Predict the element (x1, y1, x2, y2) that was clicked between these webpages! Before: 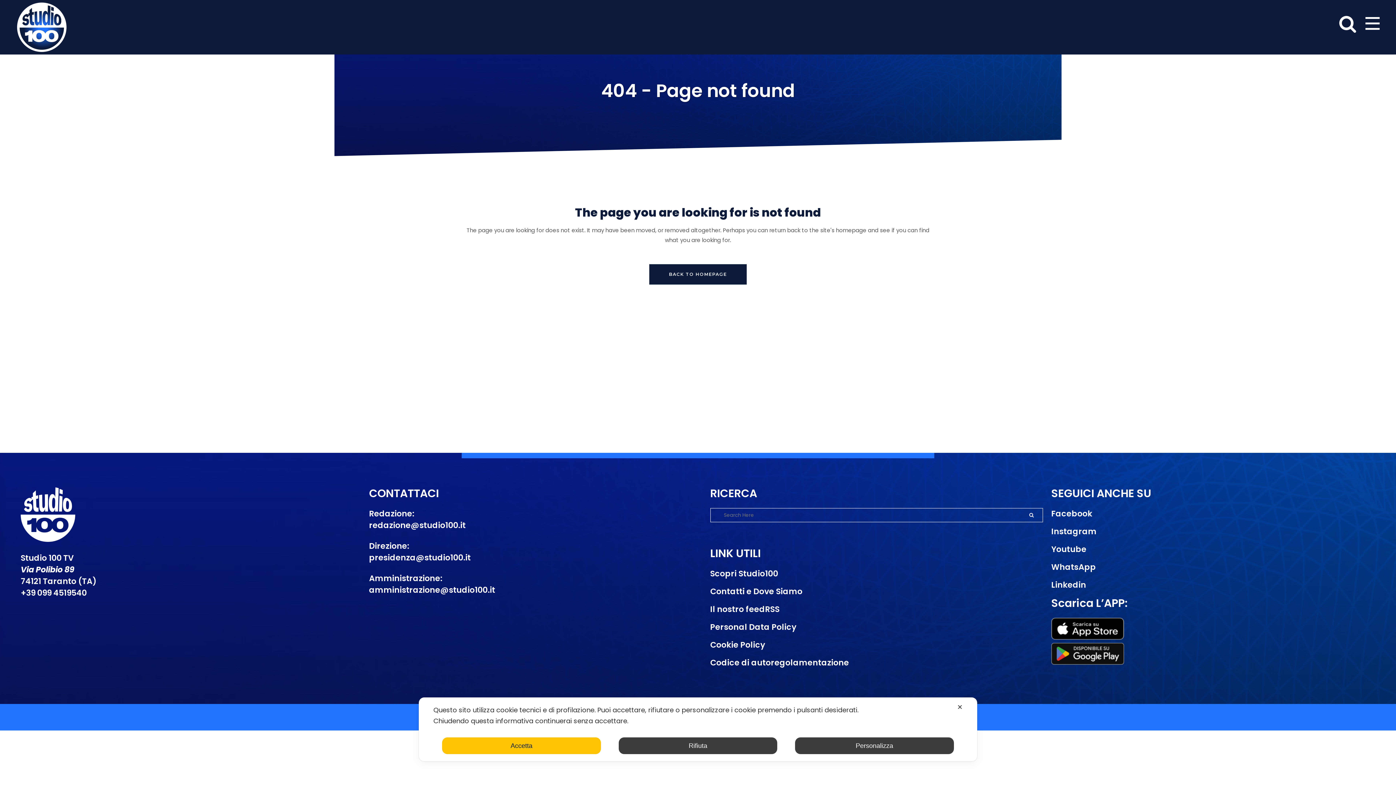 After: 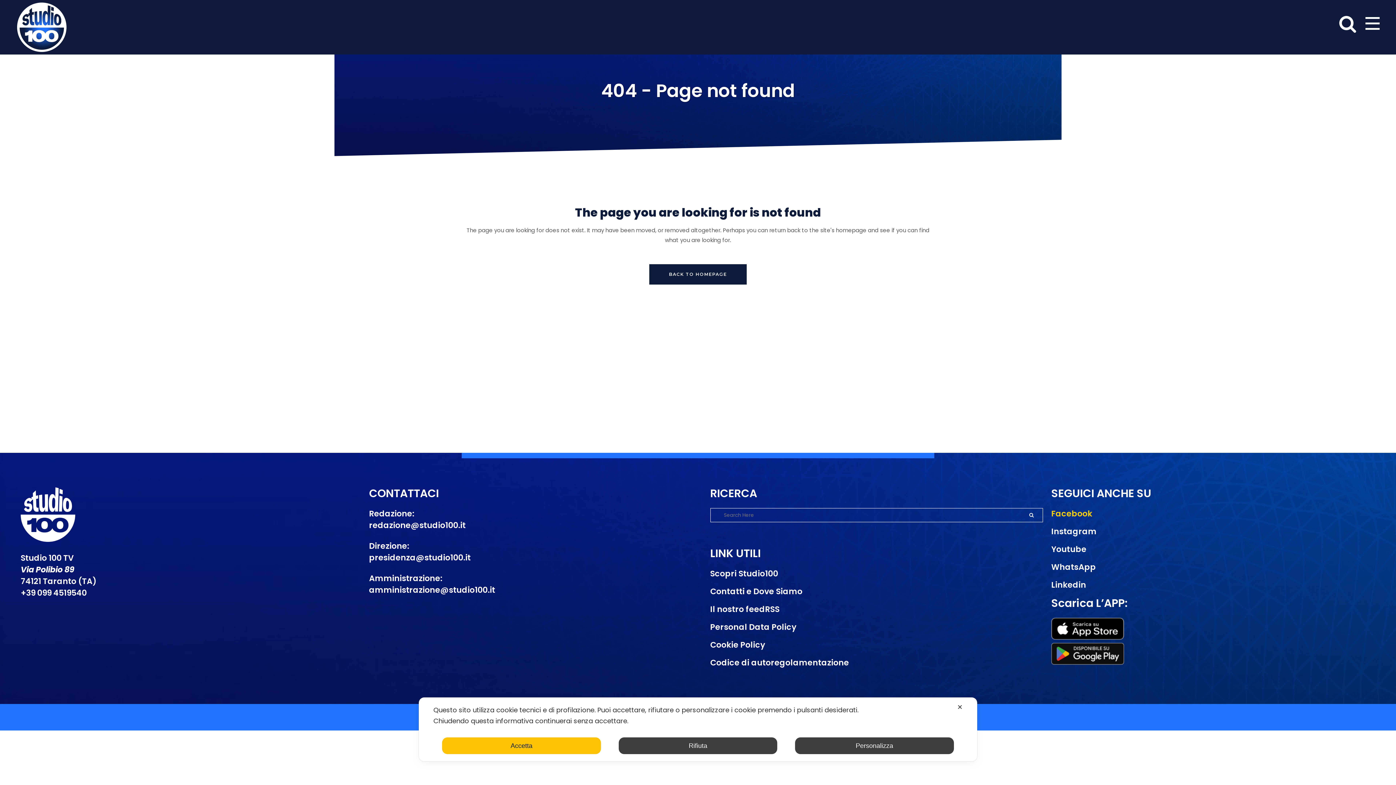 Action: bbox: (1051, 508, 1385, 520) label: Facebook